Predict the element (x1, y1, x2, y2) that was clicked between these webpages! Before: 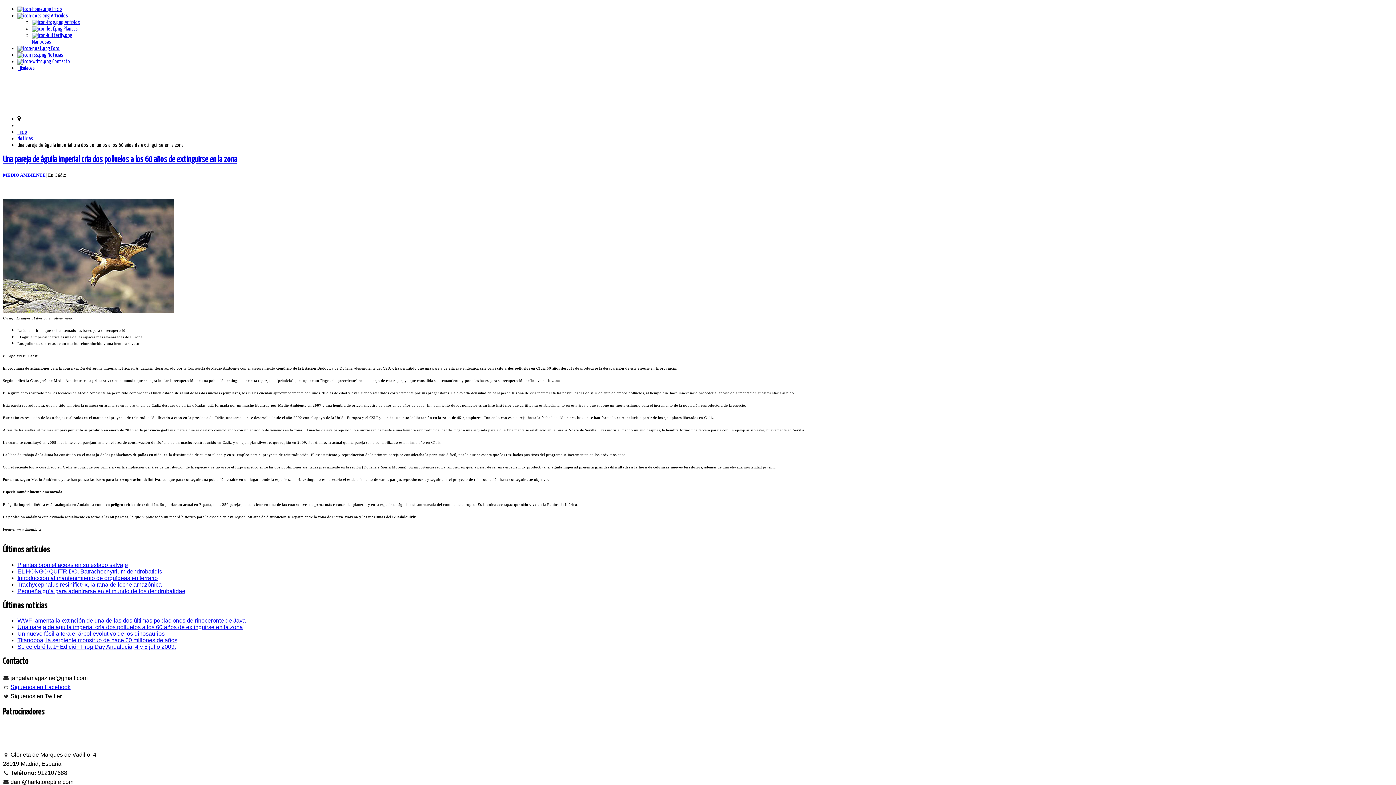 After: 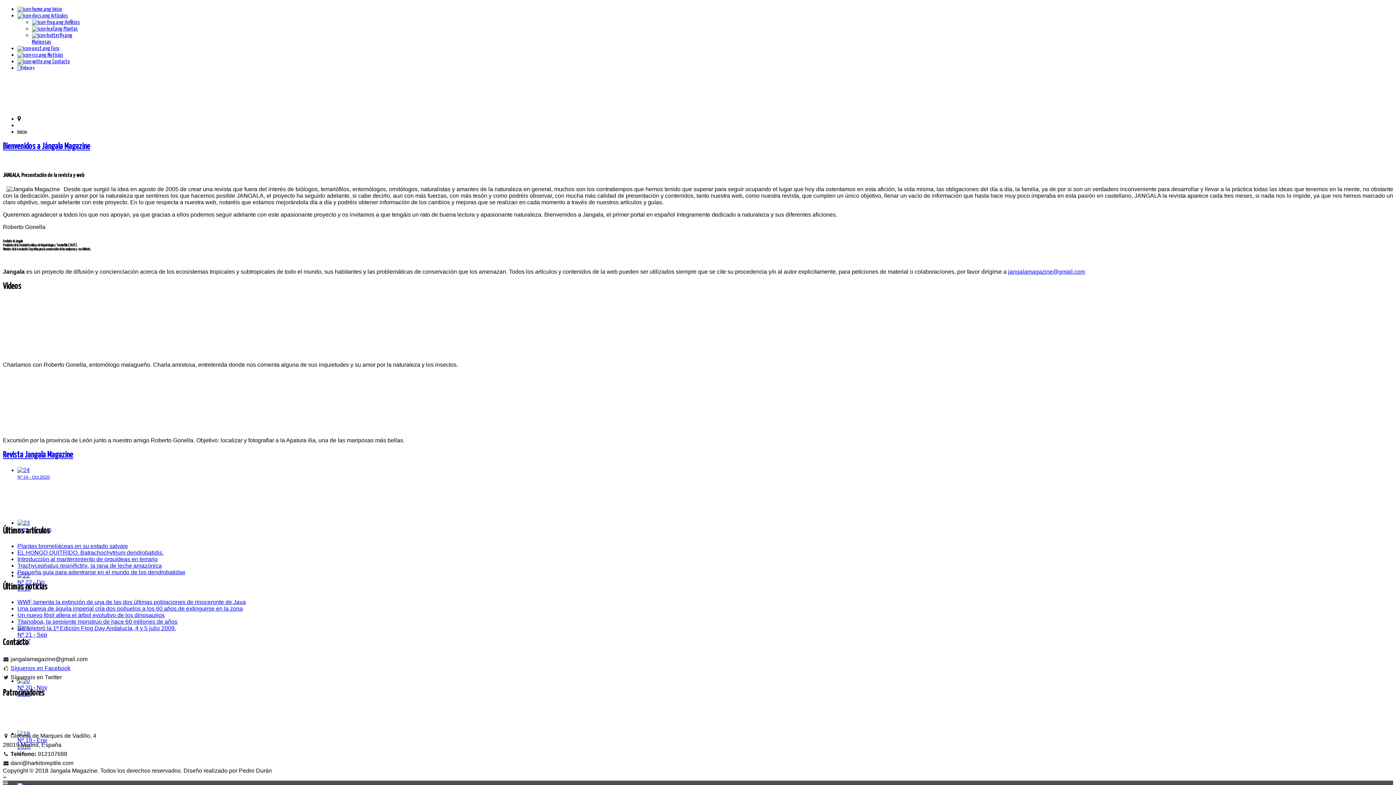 Action: label:  Inicio bbox: (17, 6, 62, 12)